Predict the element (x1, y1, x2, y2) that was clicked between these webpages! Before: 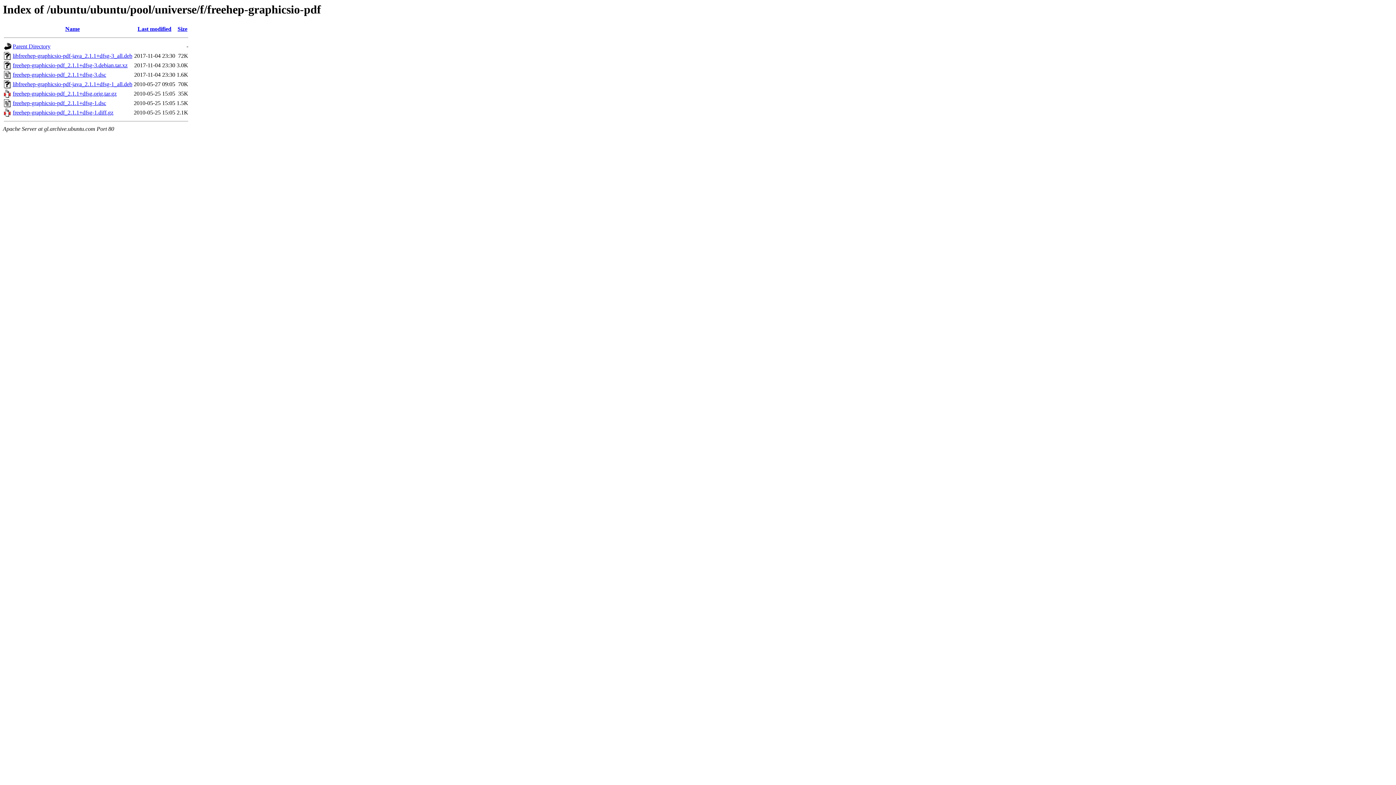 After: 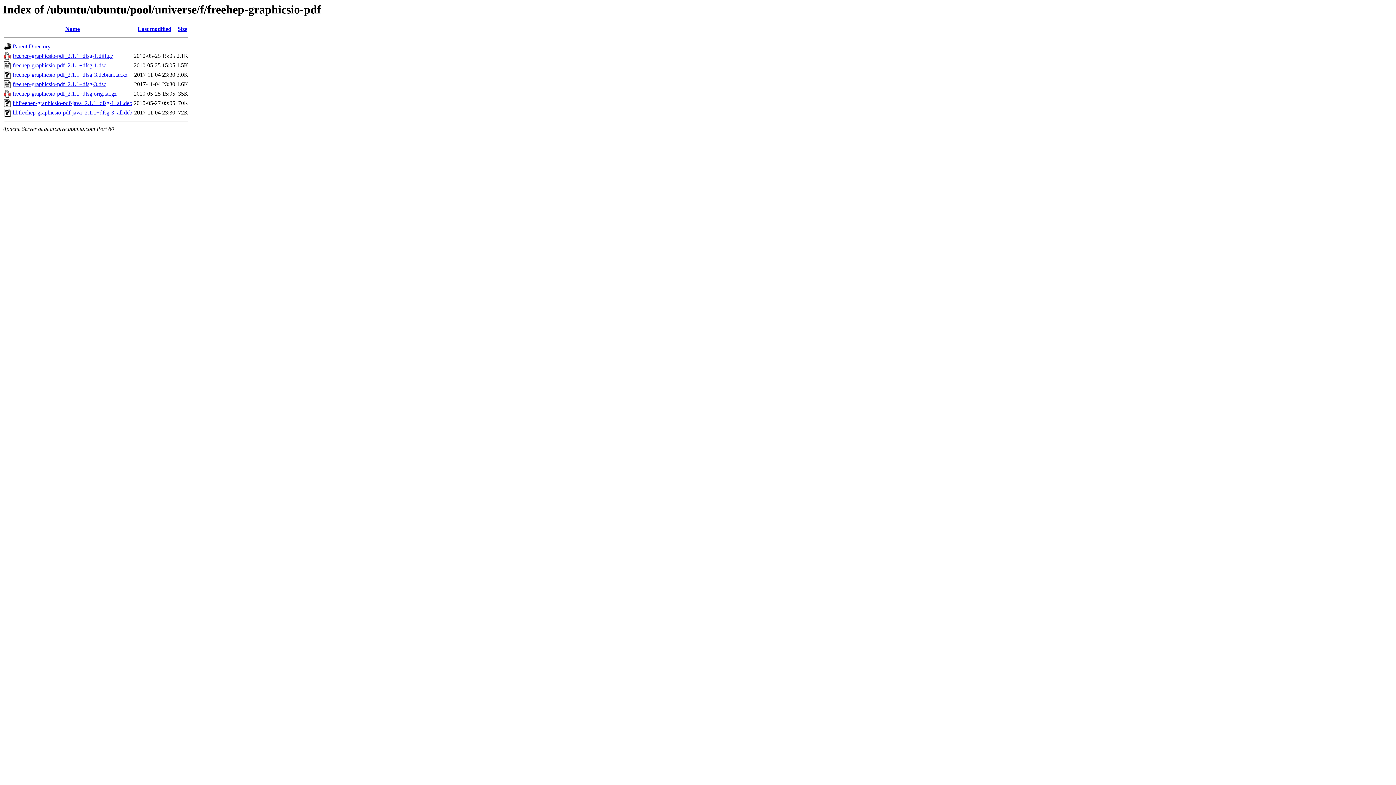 Action: label: Name bbox: (65, 25, 79, 32)